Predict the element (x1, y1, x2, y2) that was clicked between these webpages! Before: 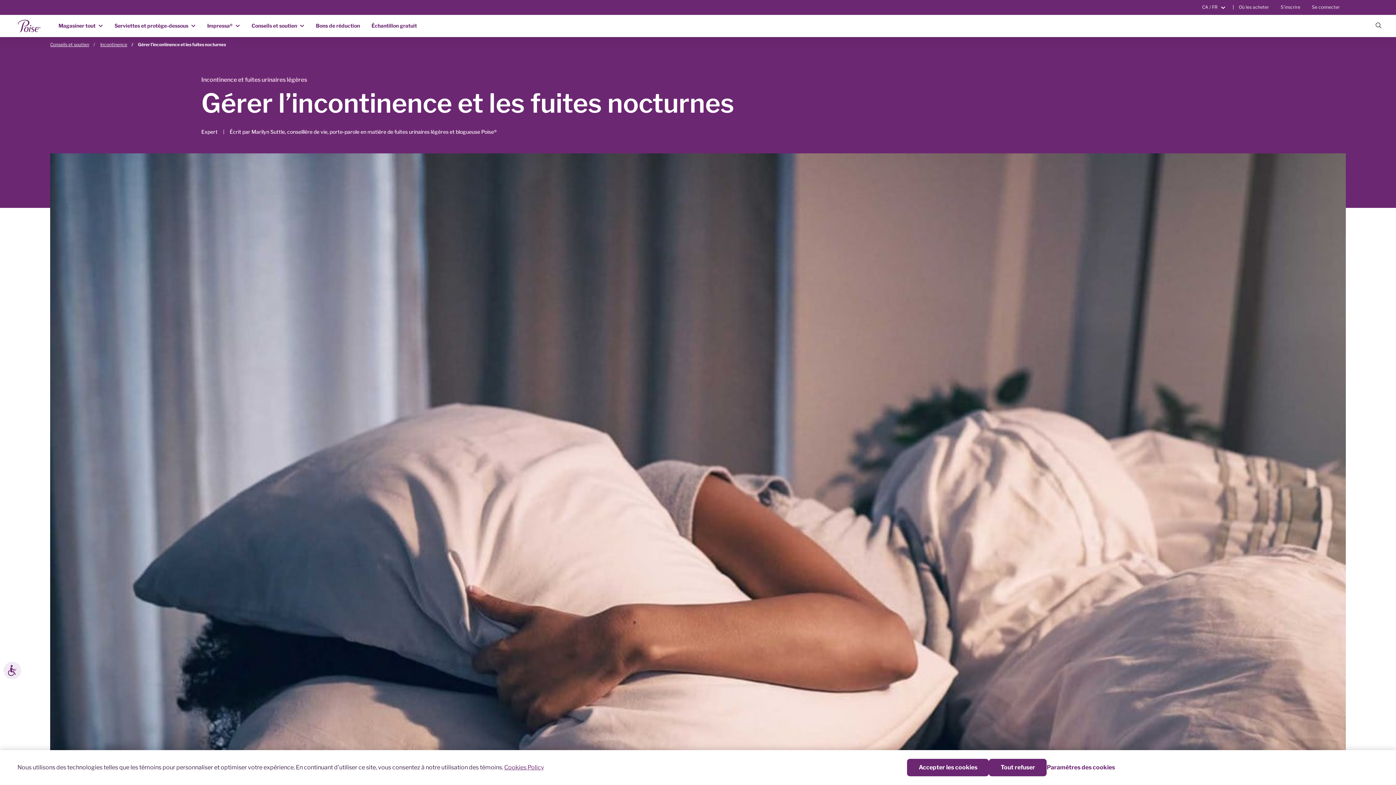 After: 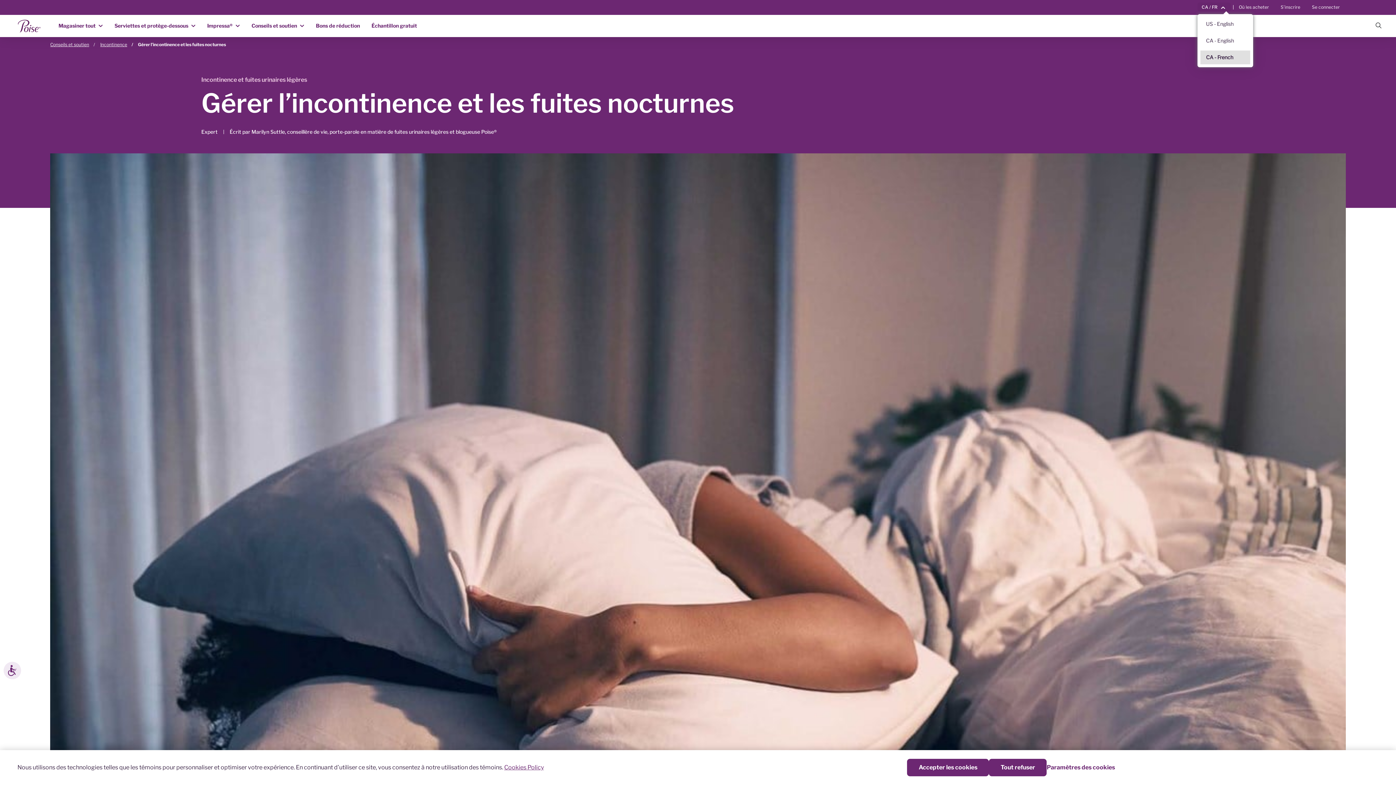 Action: bbox: (1198, 4, 1233, 9) label: CA / FR 